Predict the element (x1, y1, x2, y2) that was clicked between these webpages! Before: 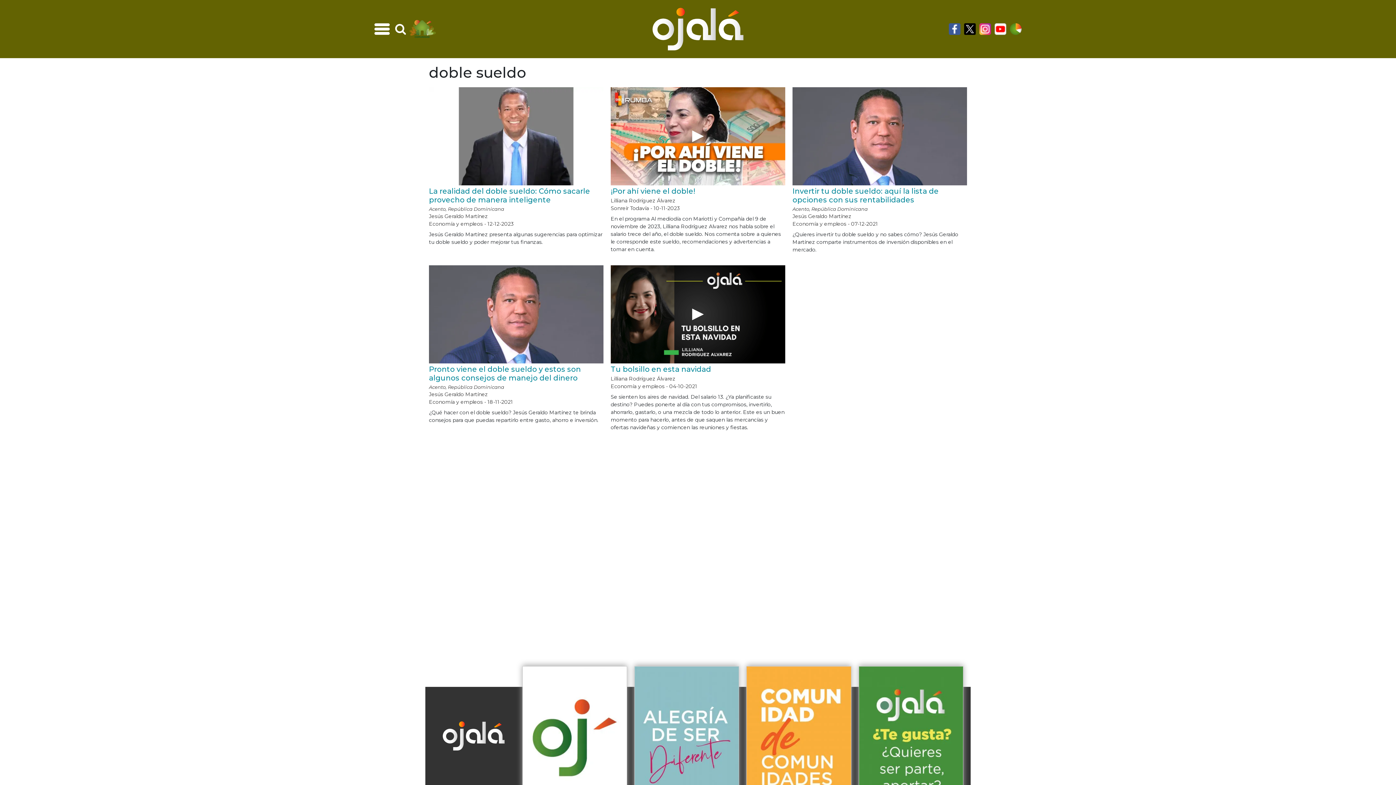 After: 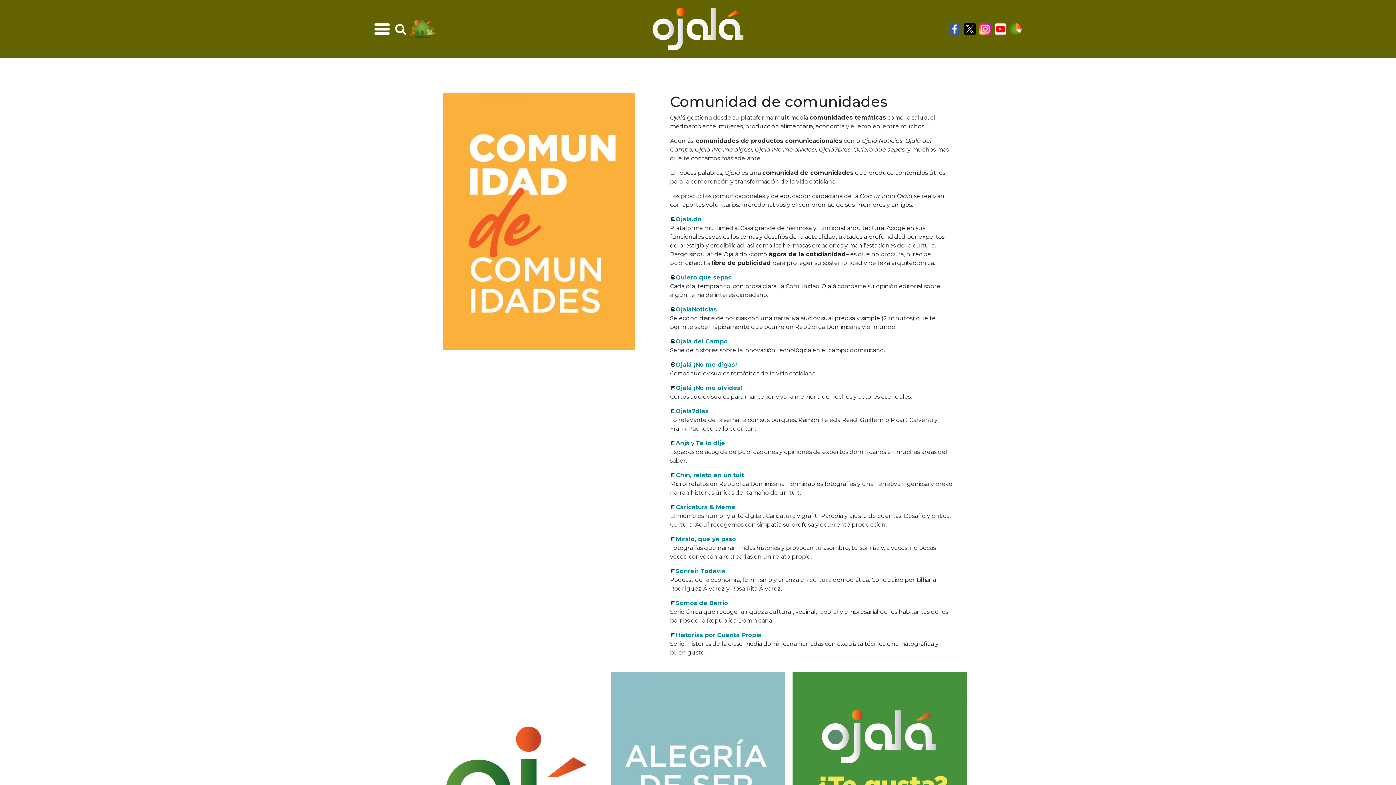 Action: bbox: (743, 666, 855, 806) label: comunidad de comunidades